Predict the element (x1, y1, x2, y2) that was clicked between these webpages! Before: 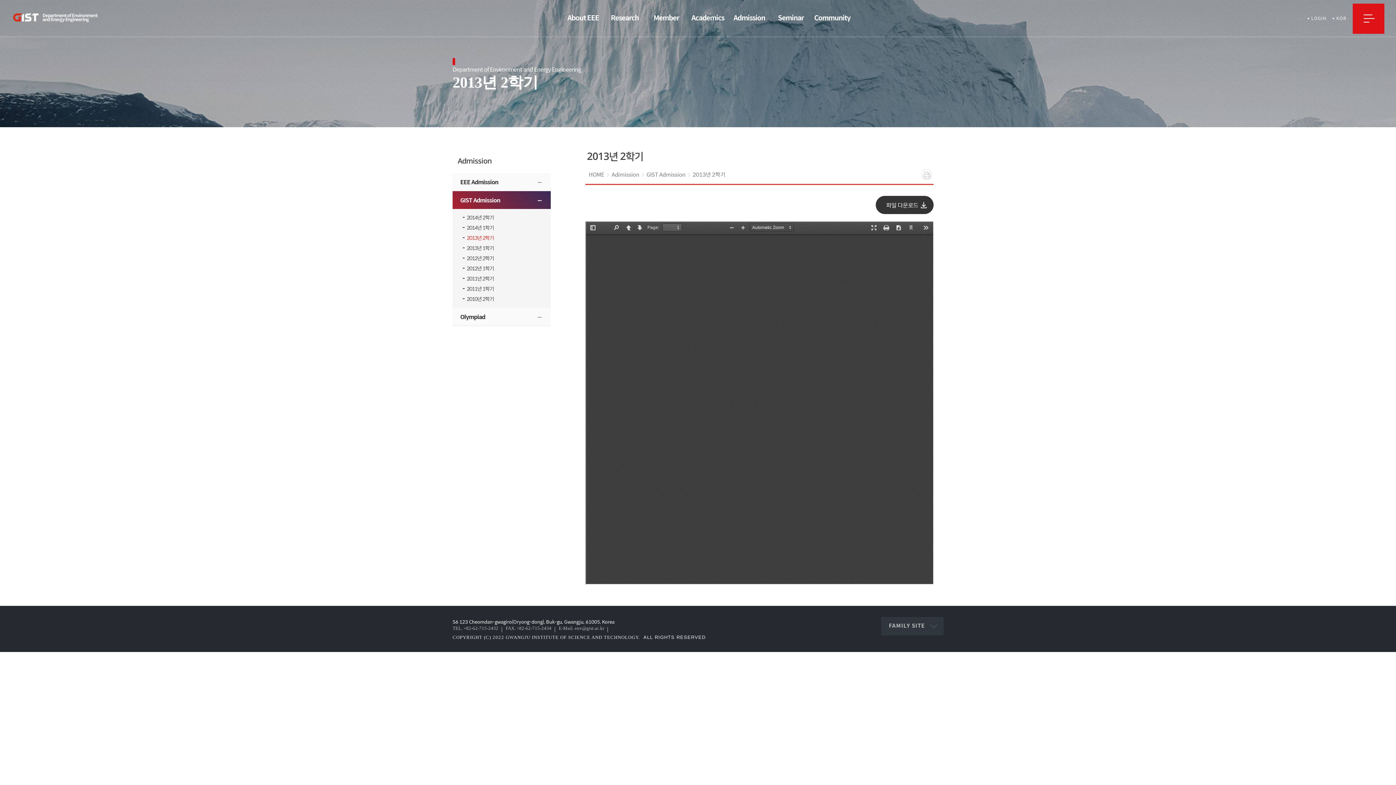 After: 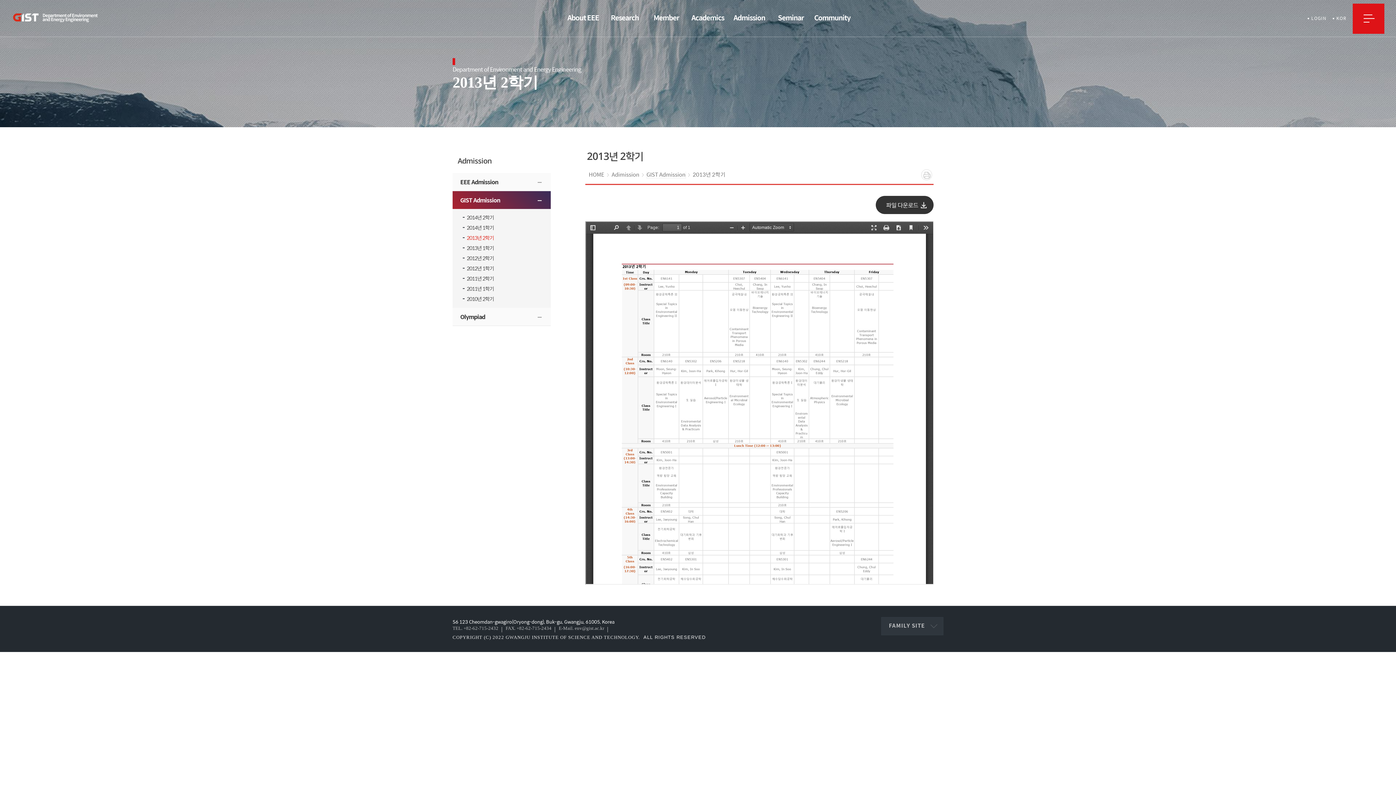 Action: label: GIST Admission bbox: (646, 171, 685, 178)